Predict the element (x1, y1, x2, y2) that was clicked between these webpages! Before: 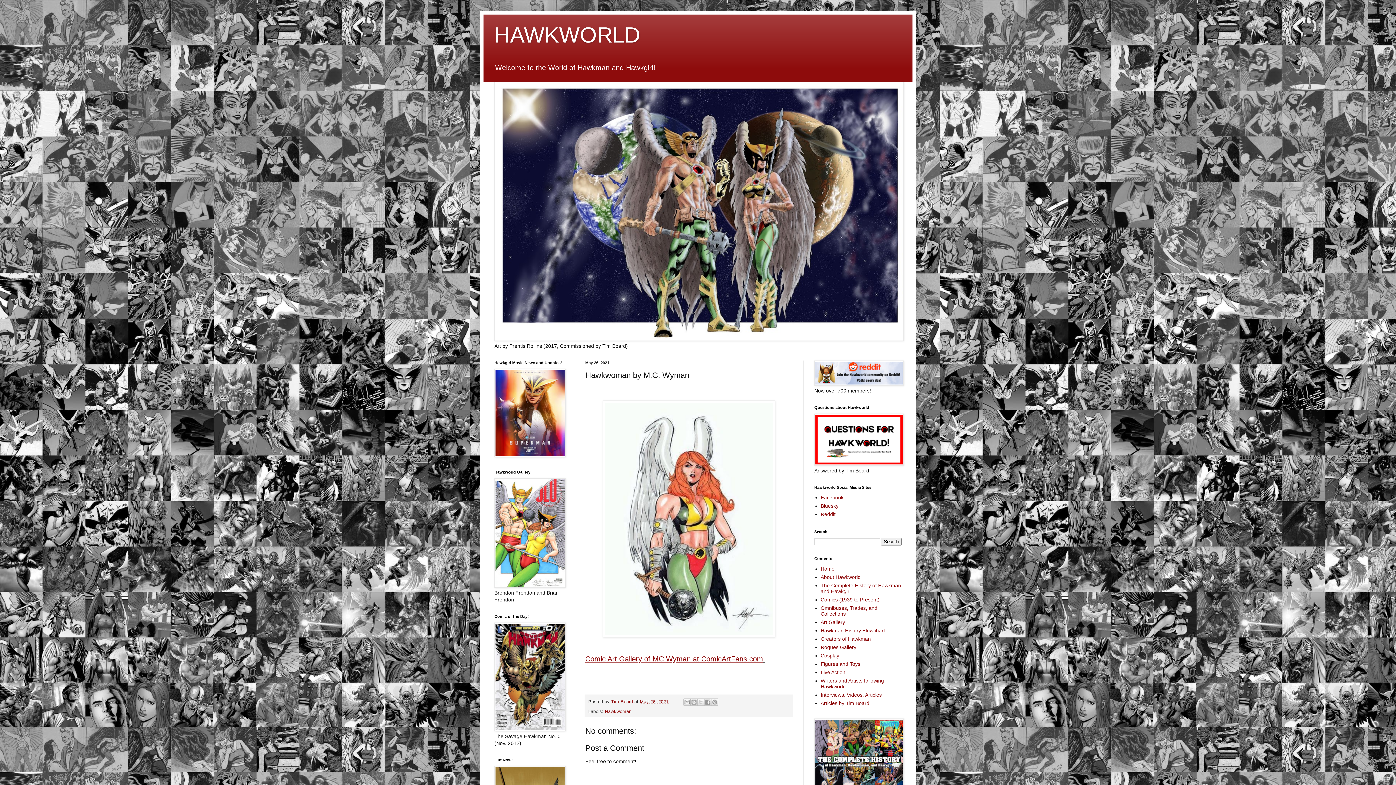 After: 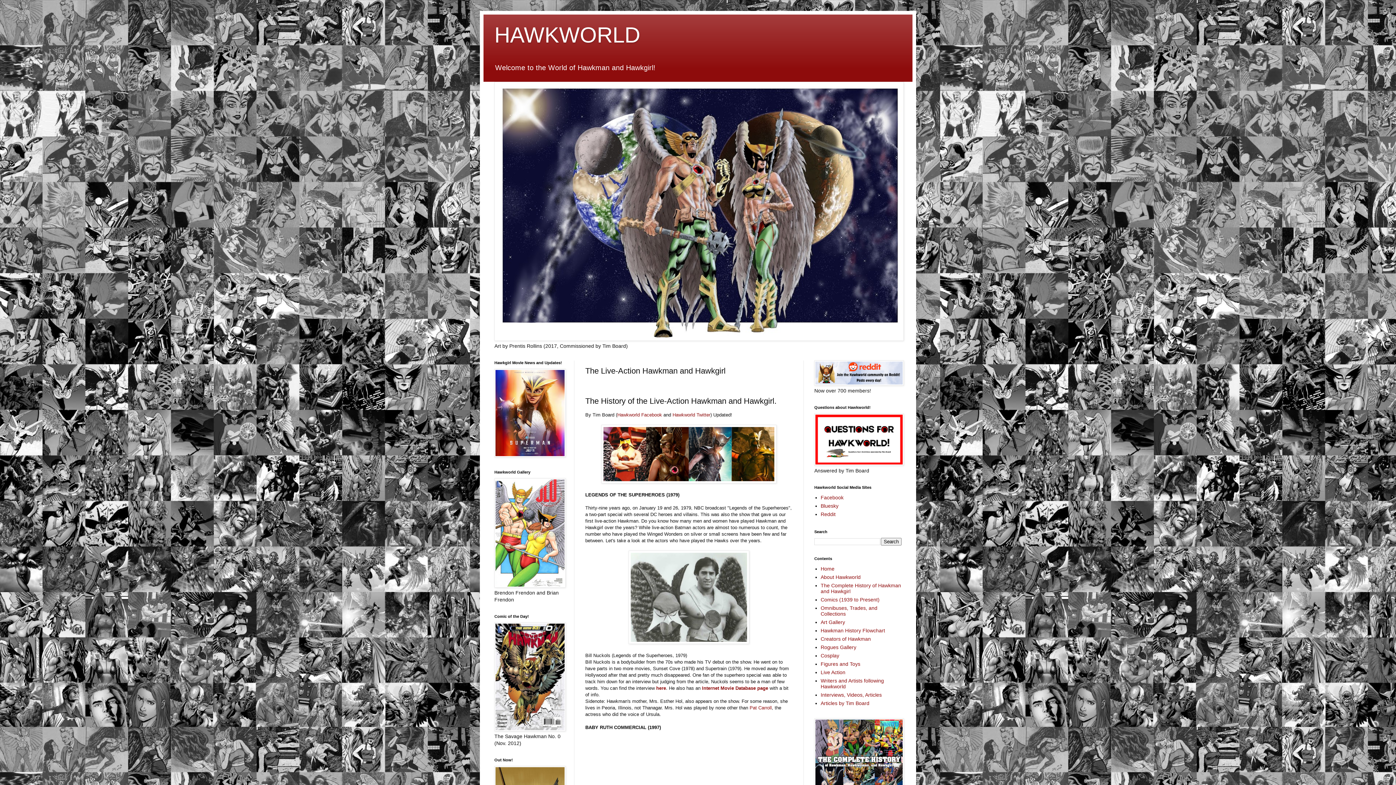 Action: bbox: (820, 669, 845, 675) label: Live Action